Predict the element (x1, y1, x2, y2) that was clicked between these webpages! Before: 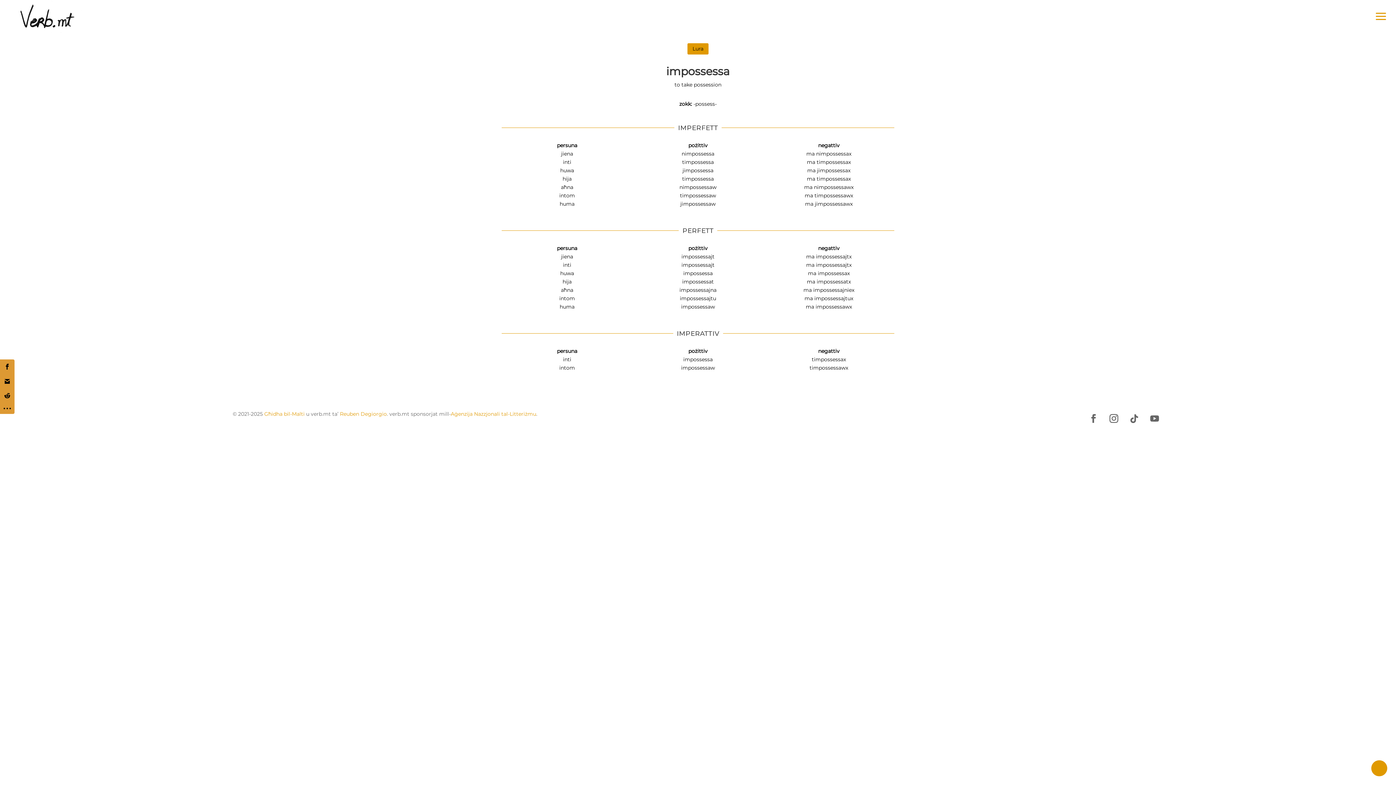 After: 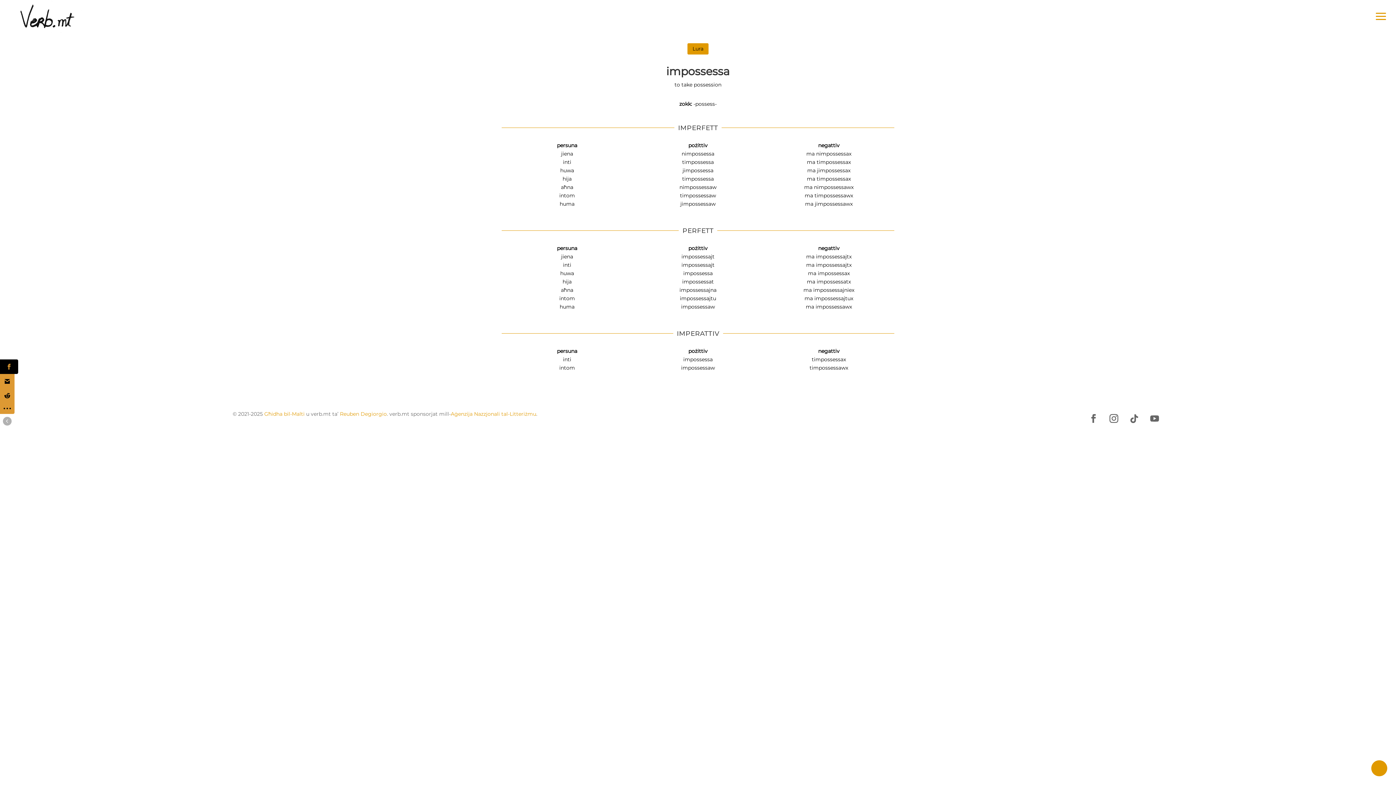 Action: bbox: (0, 359, 14, 374)